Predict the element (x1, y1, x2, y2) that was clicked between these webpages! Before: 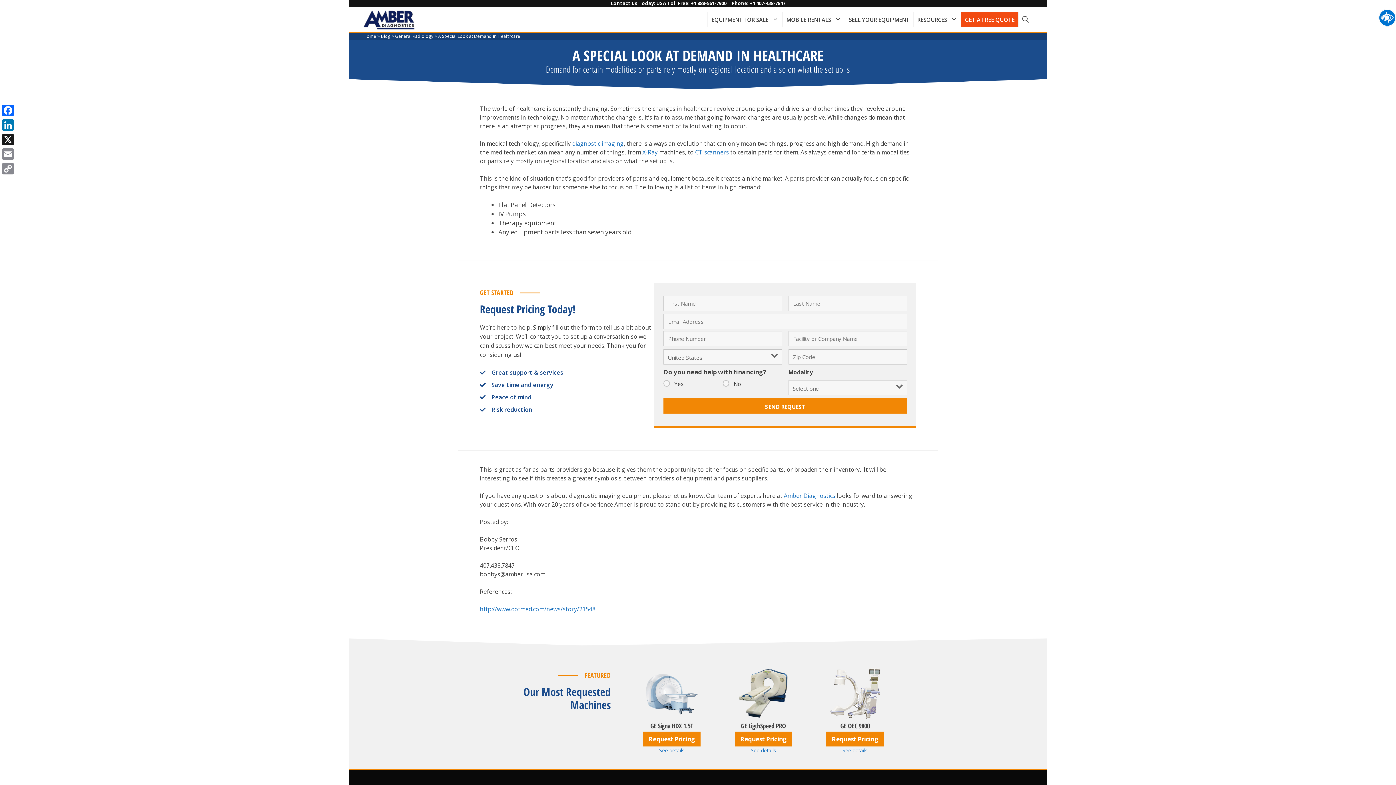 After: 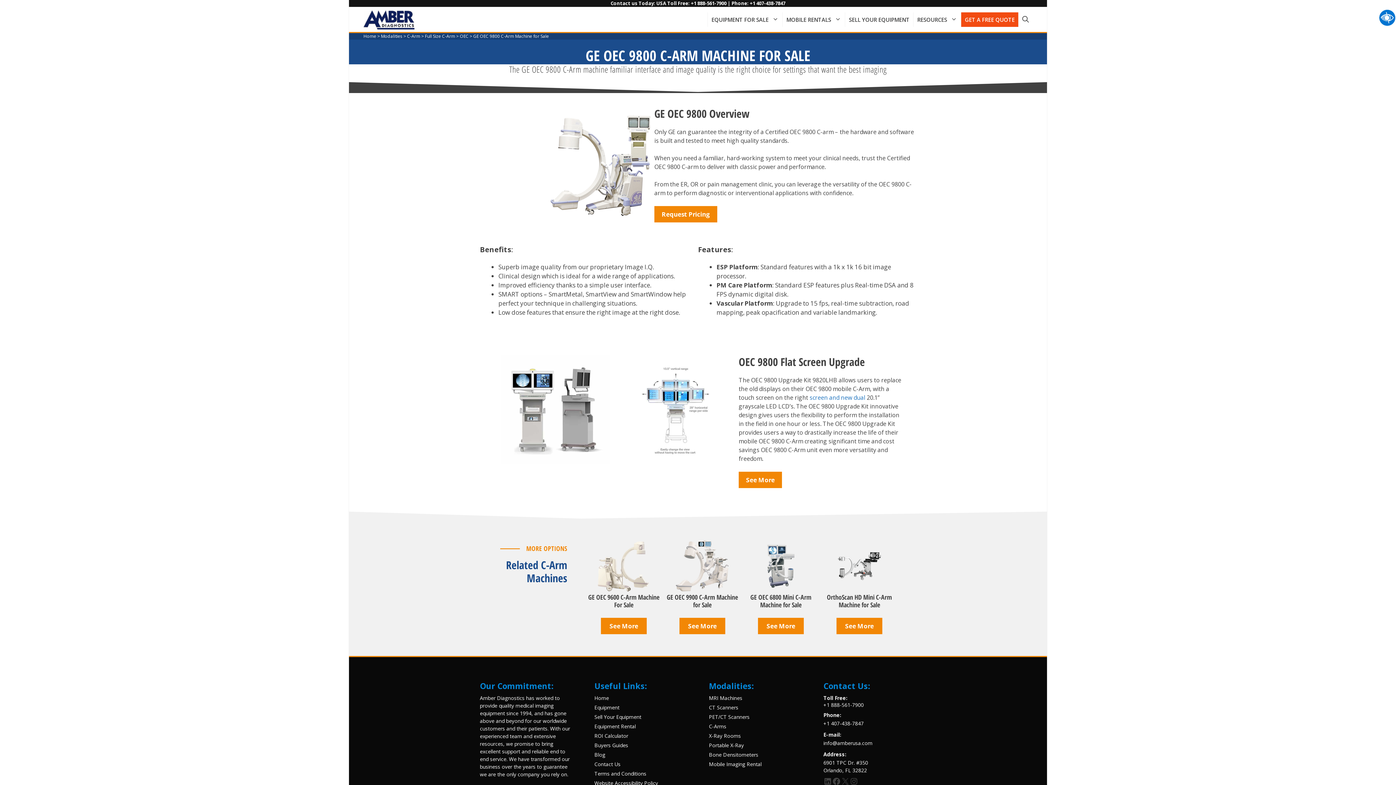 Action: label: See details bbox: (842, 747, 868, 754)